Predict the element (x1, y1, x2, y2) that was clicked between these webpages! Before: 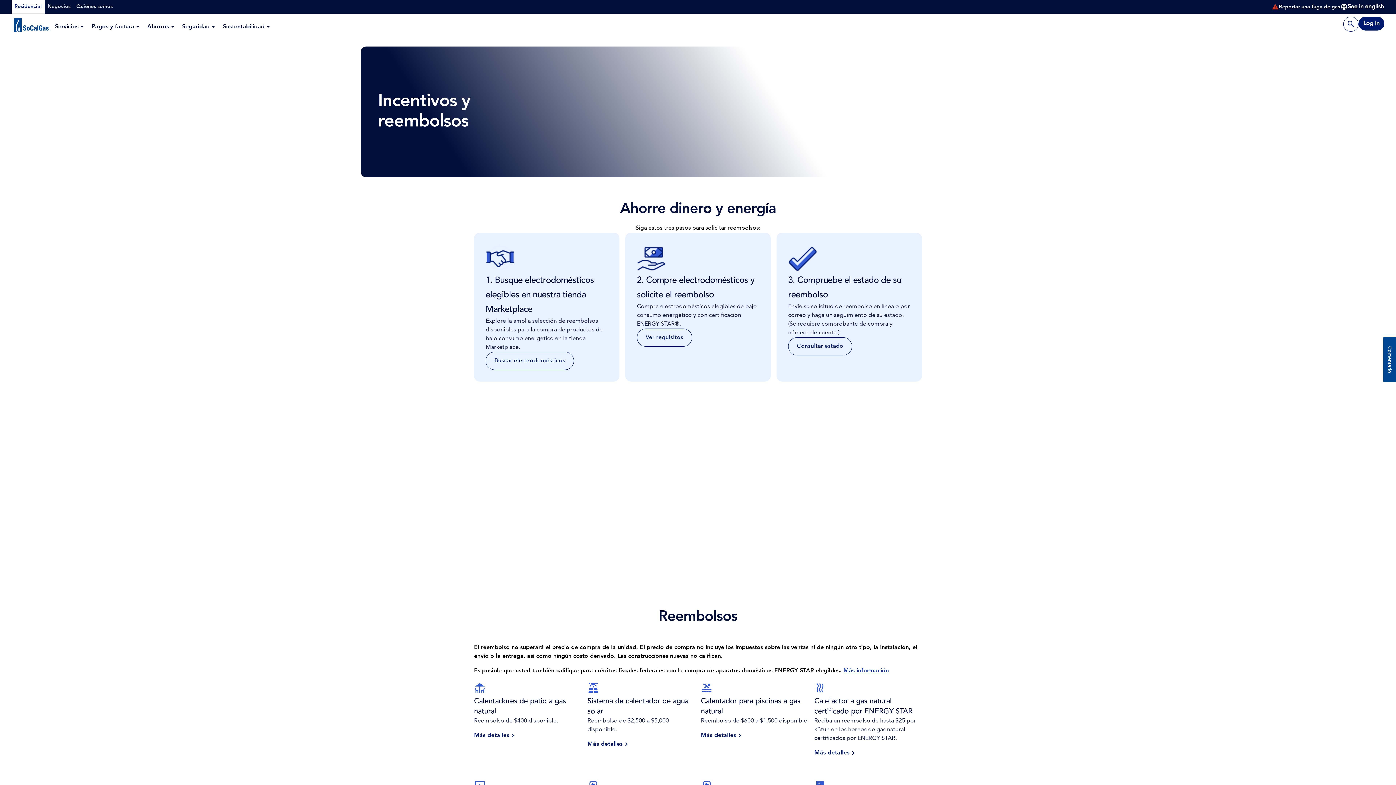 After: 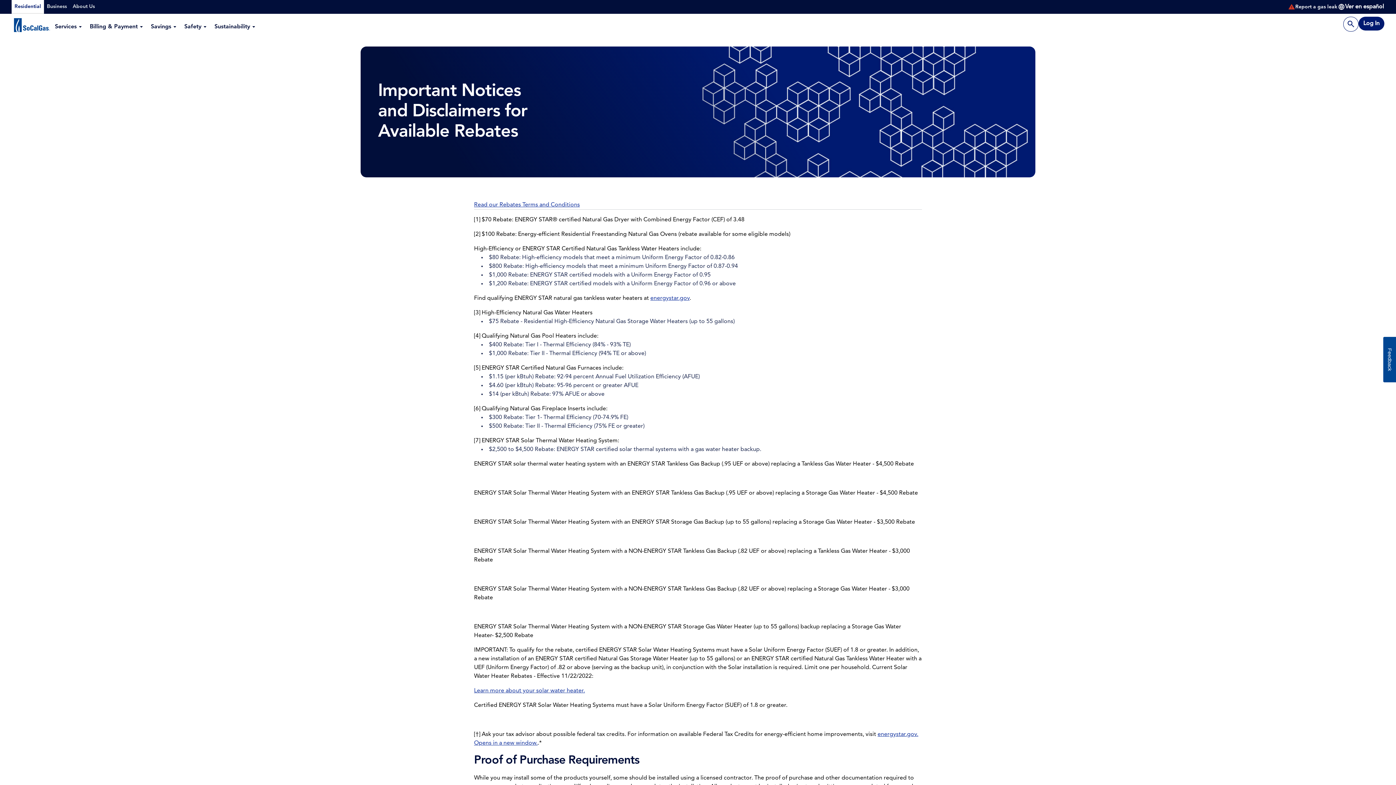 Action: bbox: (637, 328, 692, 346) label: Ver requisitos